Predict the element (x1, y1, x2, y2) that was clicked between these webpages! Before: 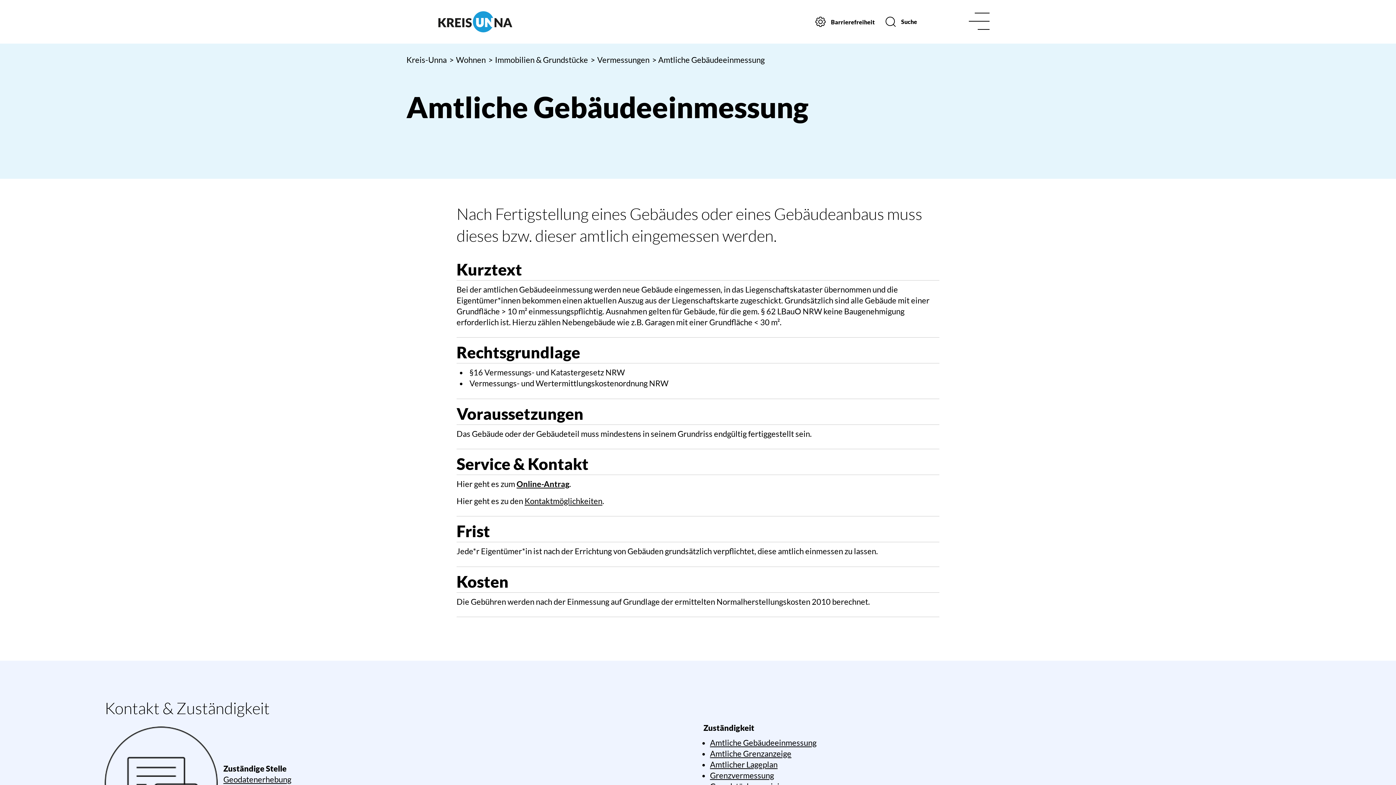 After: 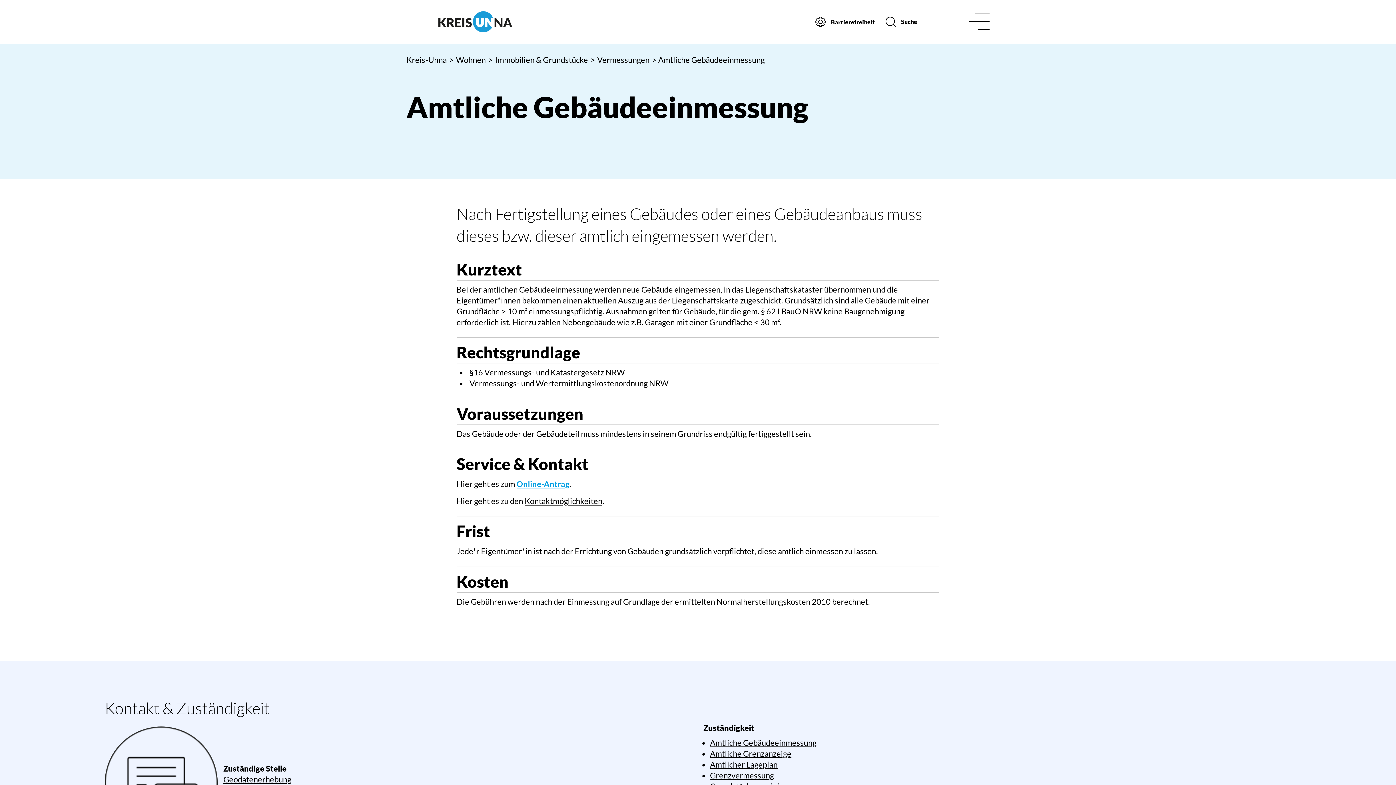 Action: label: Online-Antrag bbox: (516, 479, 569, 489)